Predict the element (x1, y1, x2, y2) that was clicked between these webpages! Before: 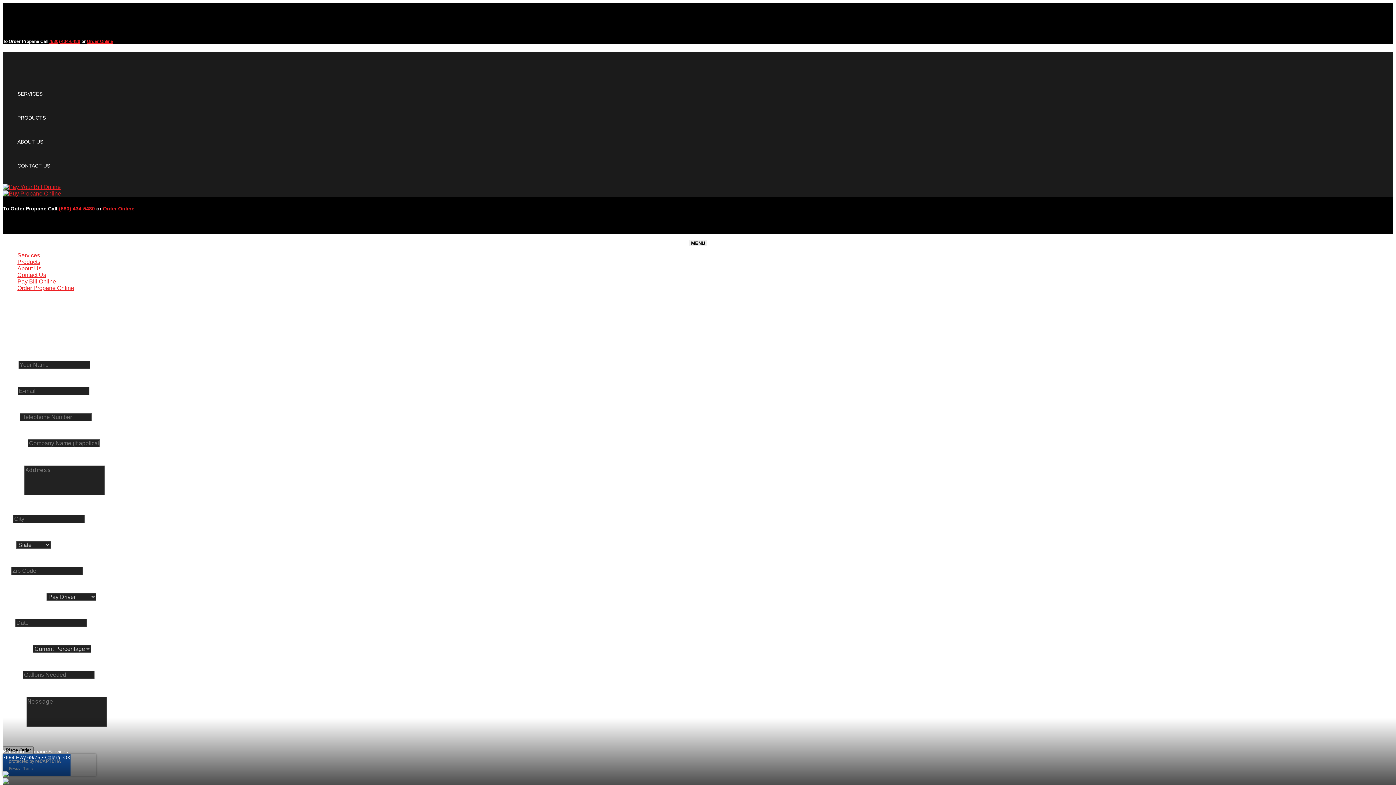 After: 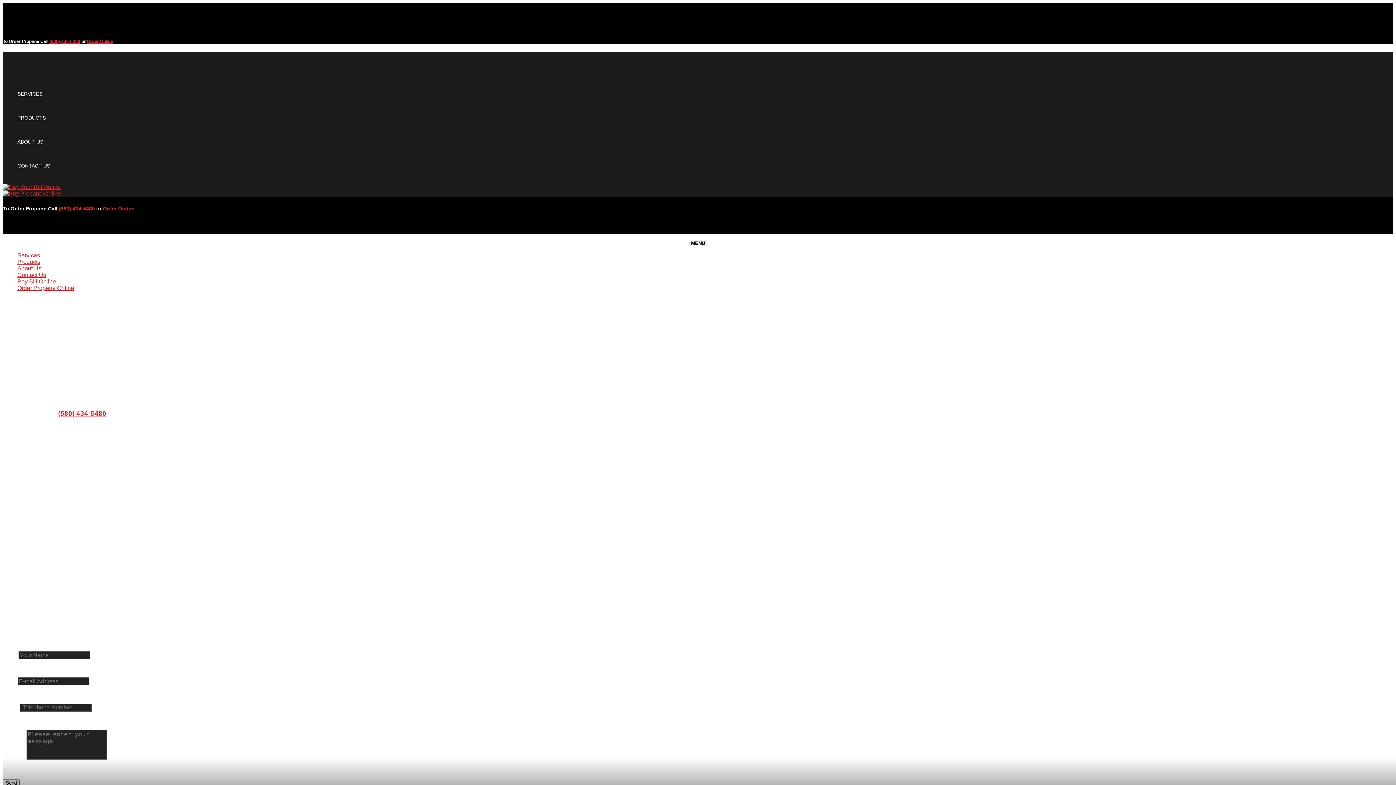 Action: bbox: (17, 162, 50, 168) label: CONTACT US